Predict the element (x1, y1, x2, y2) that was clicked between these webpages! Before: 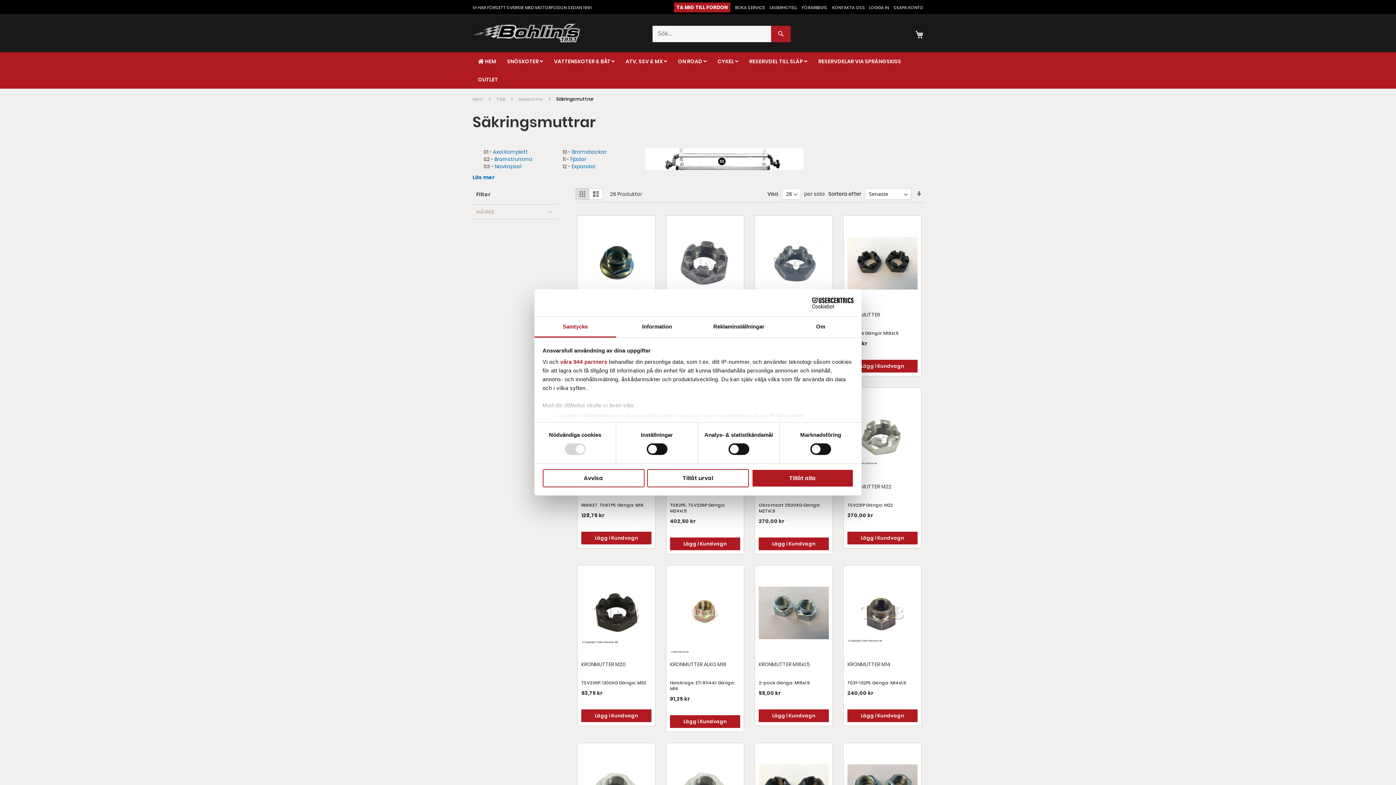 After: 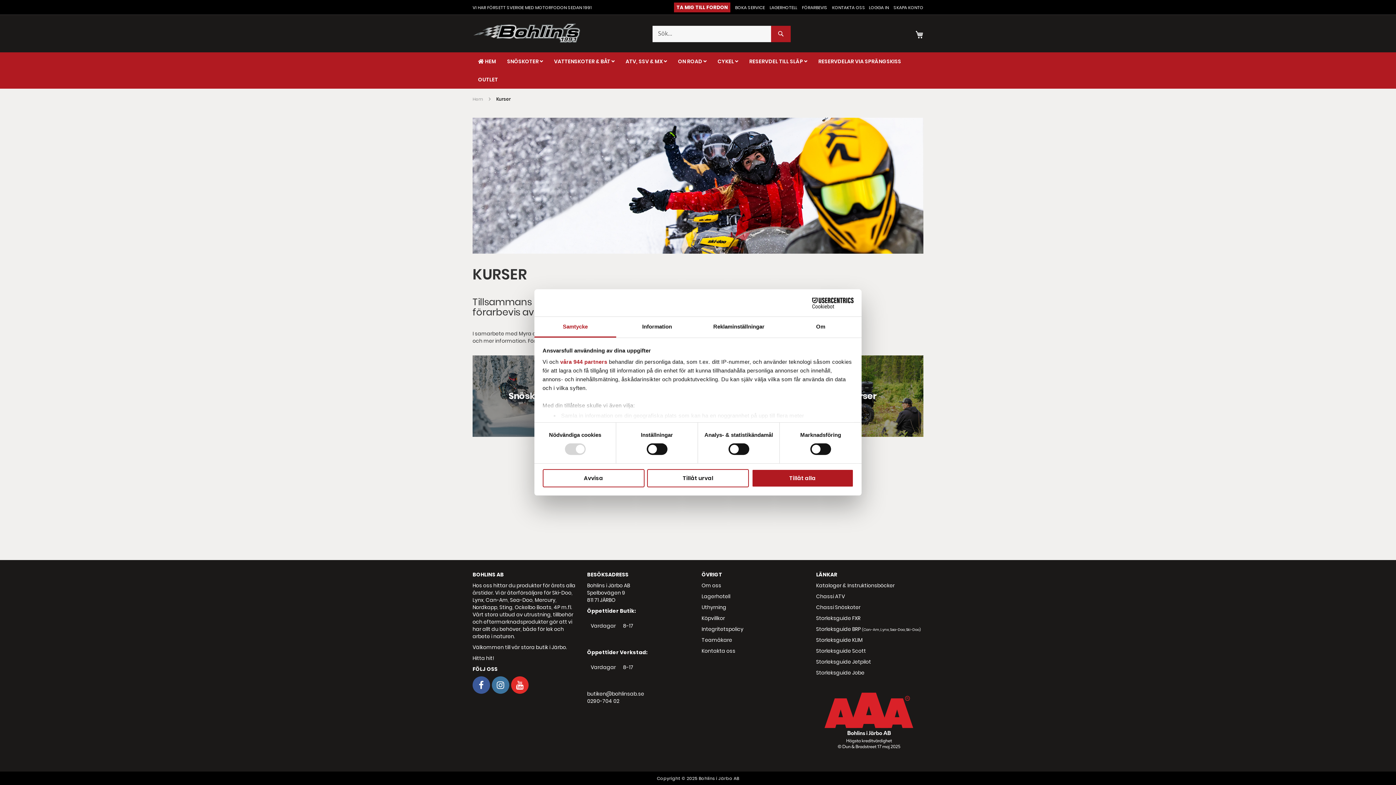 Action: label: FÖRARBEVIS bbox: (802, 4, 827, 10)